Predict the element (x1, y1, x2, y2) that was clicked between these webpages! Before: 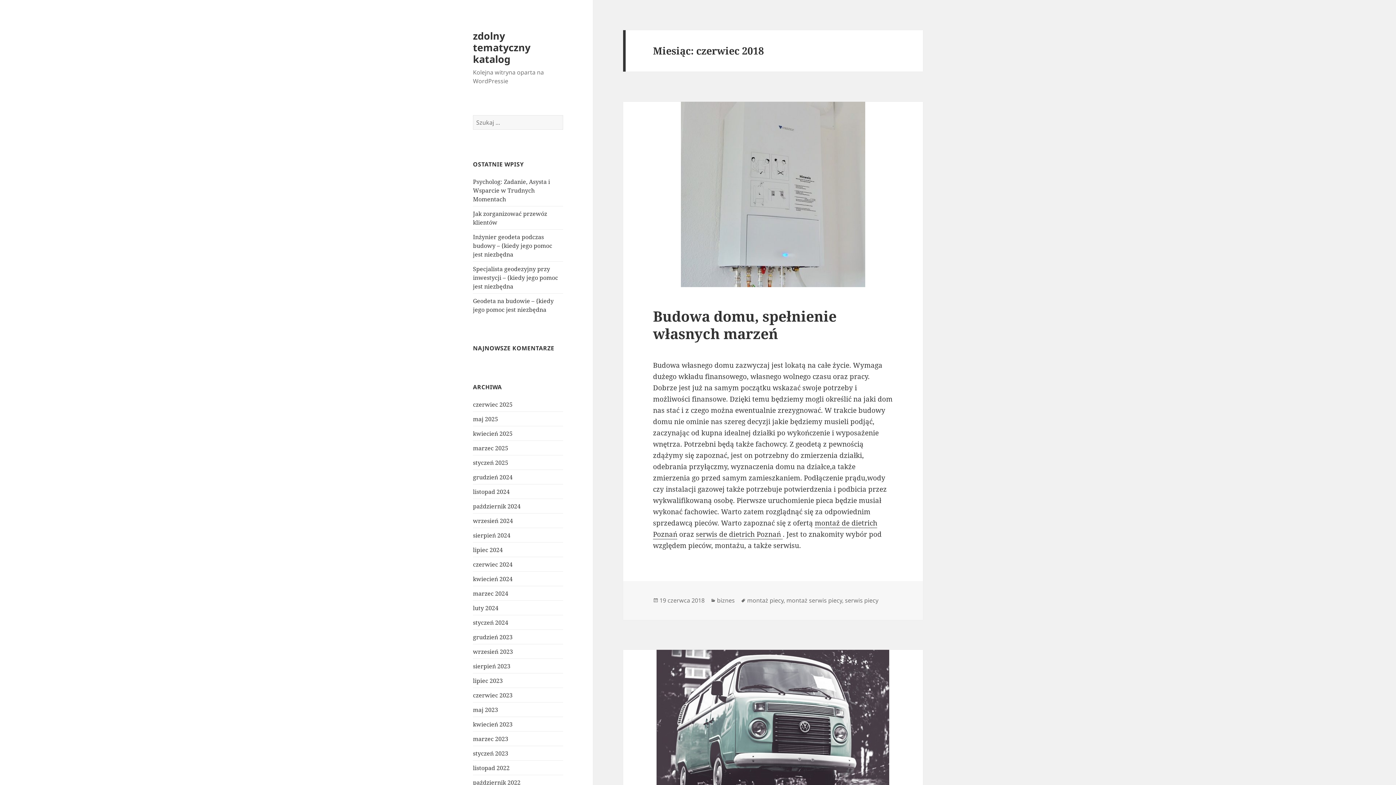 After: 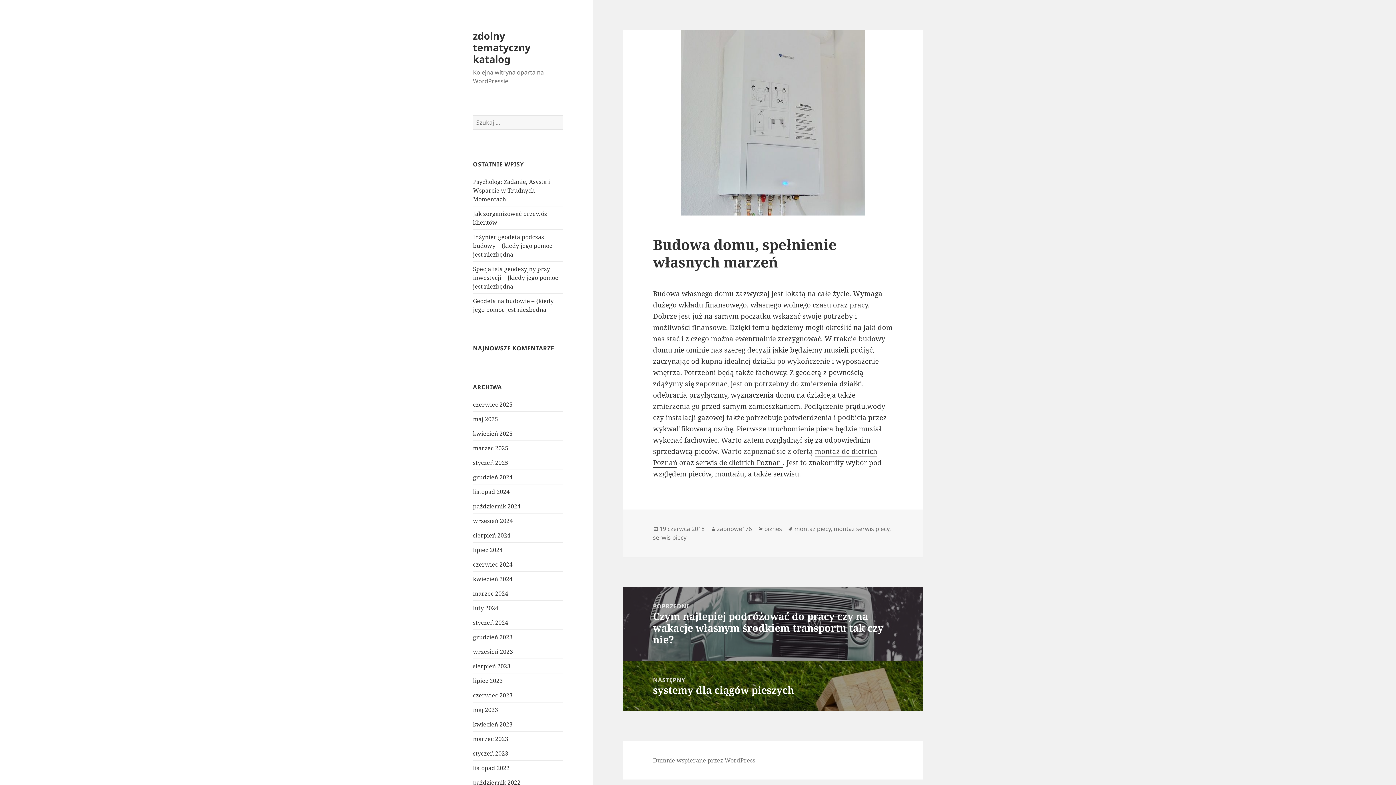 Action: label: 19 czerwca 2018 bbox: (659, 596, 704, 605)